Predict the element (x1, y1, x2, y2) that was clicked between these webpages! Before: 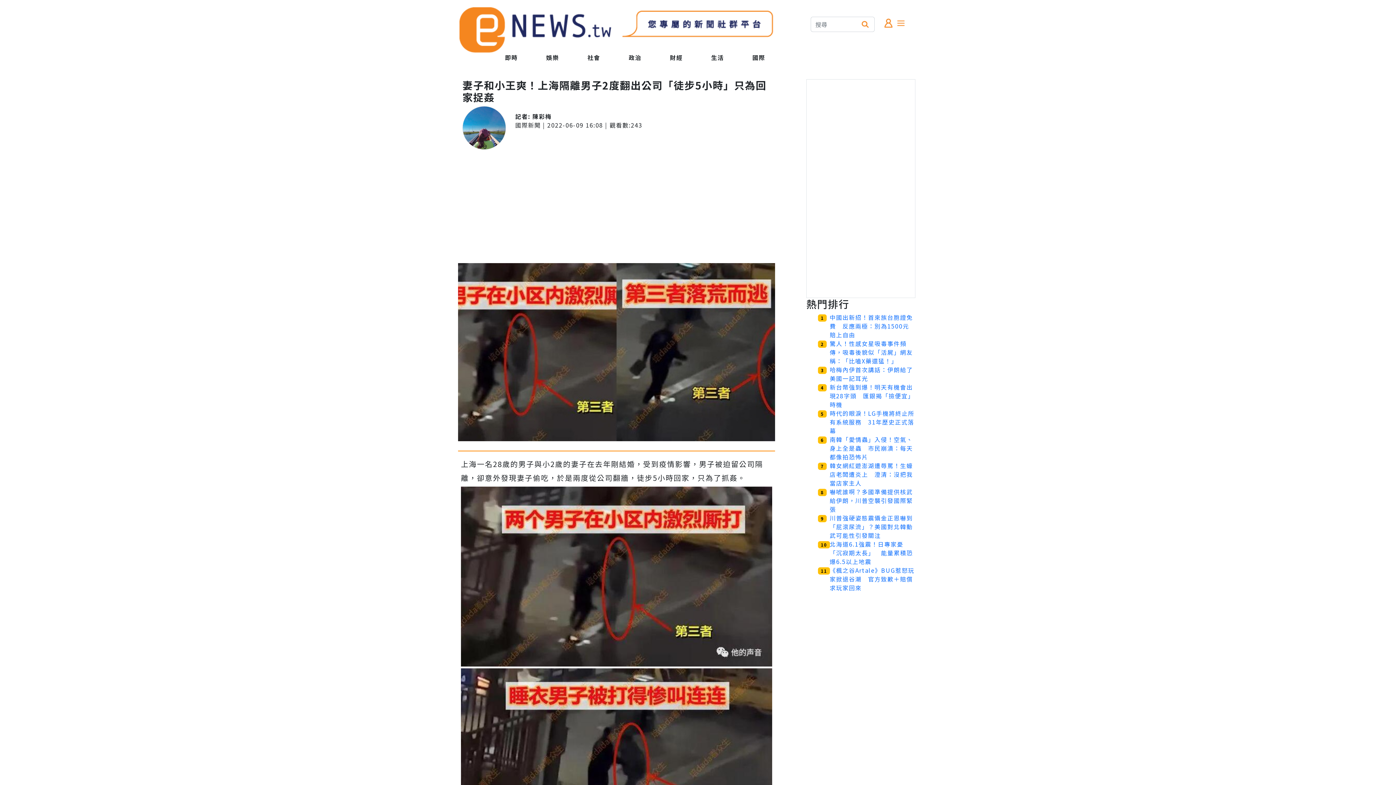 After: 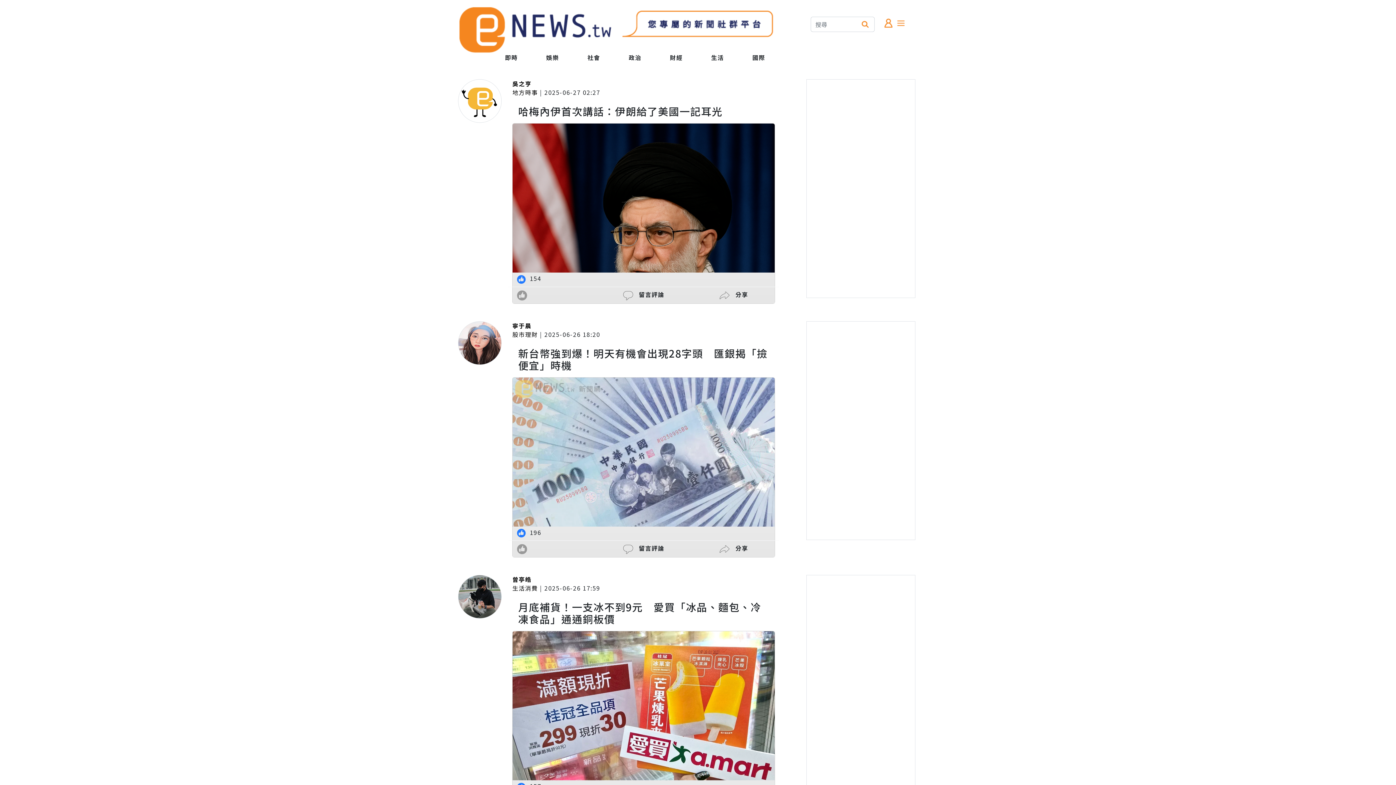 Action: bbox: (458, 24, 612, 32)